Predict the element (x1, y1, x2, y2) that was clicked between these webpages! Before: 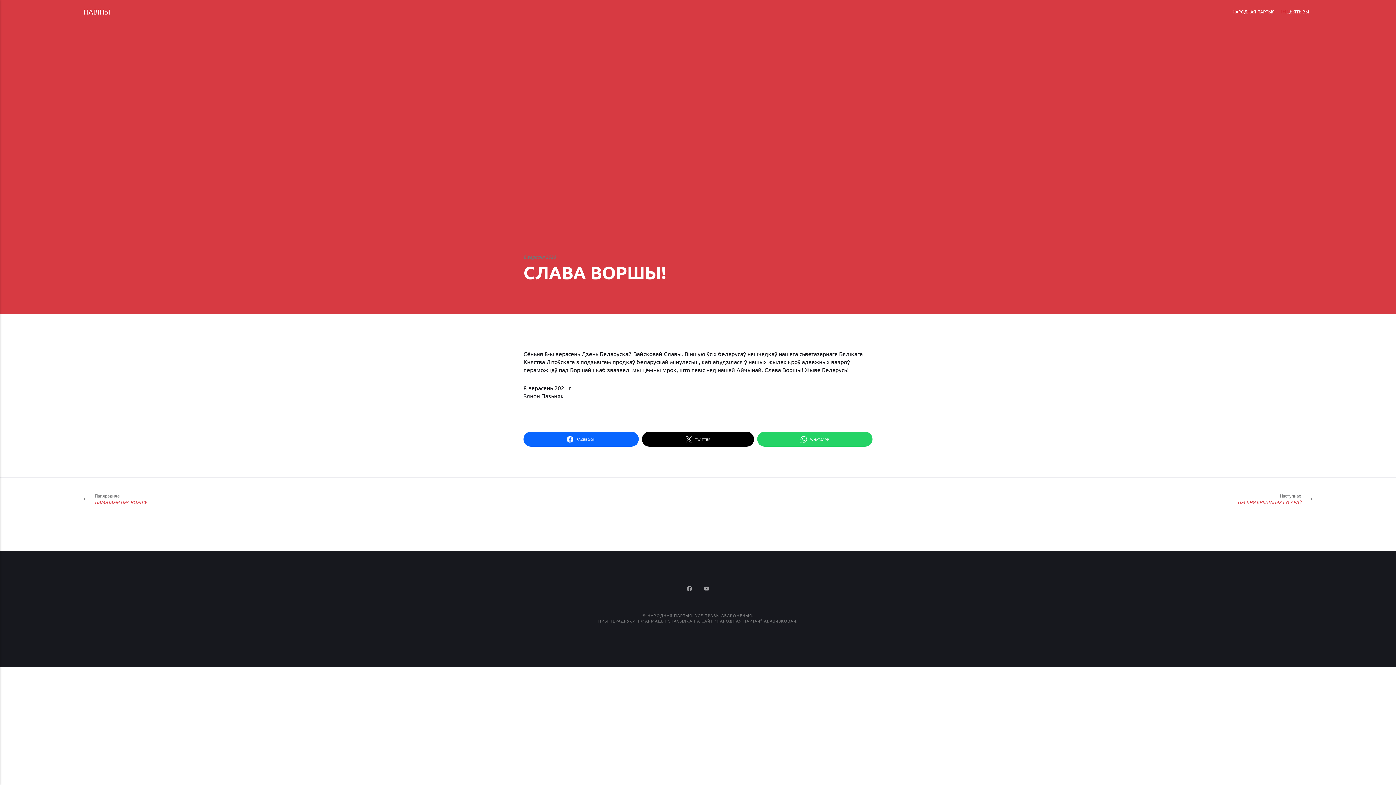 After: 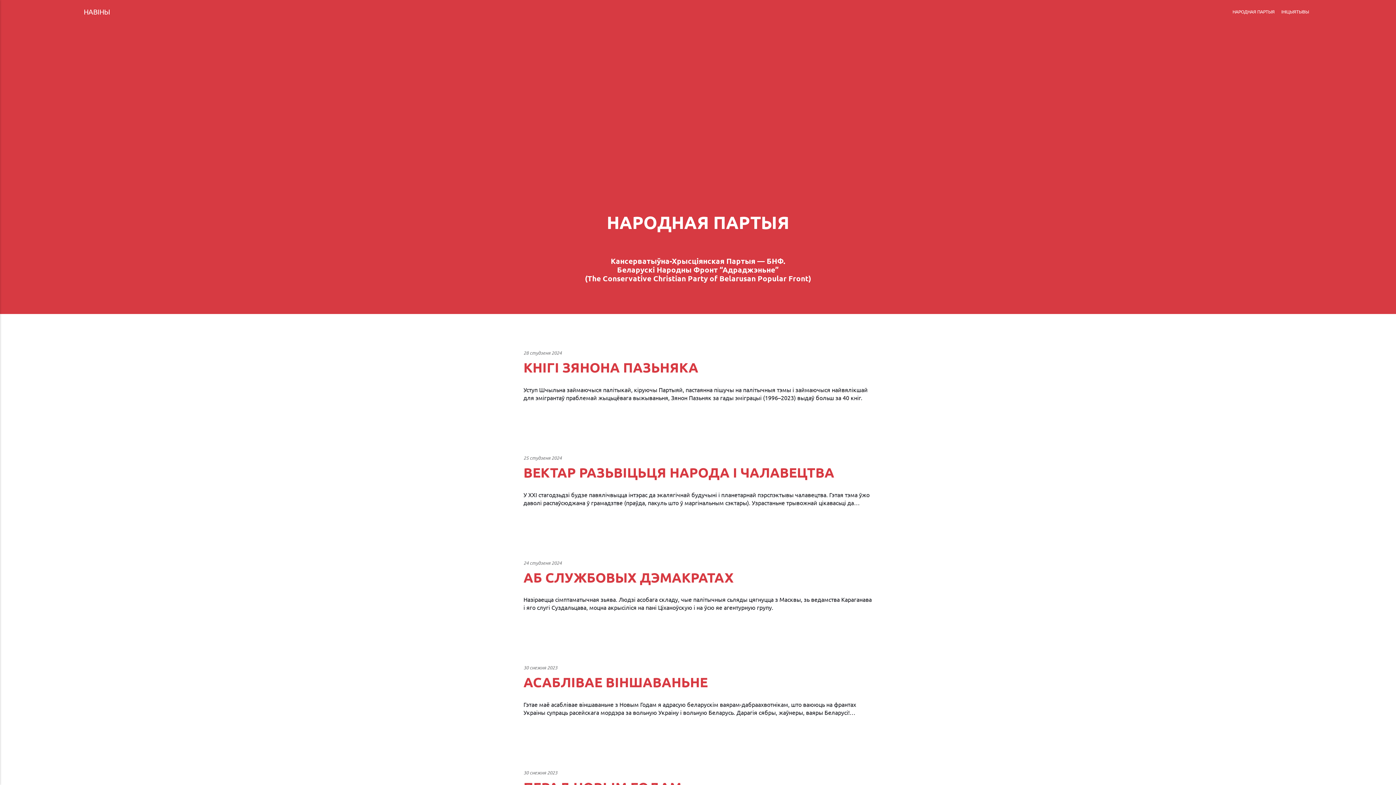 Action: label: НАВІНЫ bbox: (83, 6, 109, 16)